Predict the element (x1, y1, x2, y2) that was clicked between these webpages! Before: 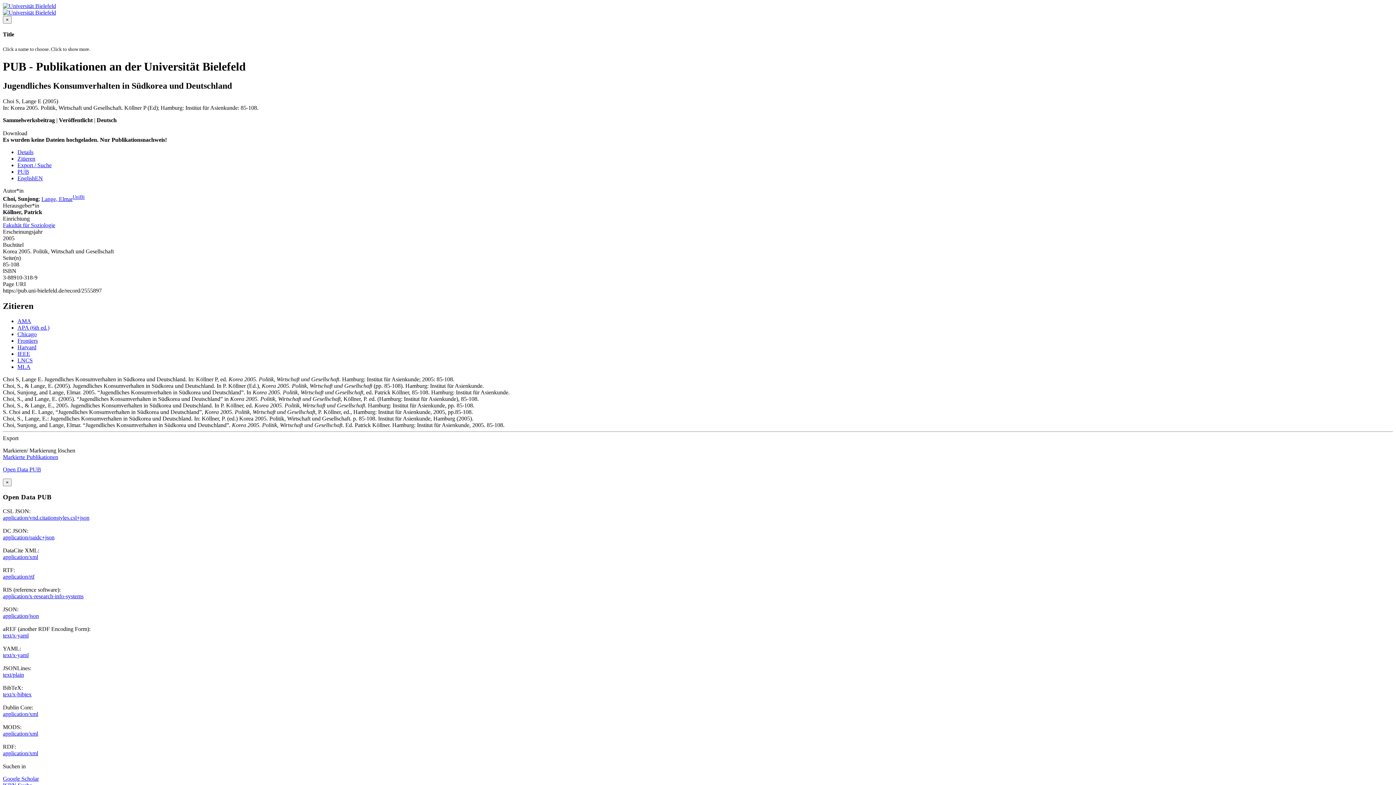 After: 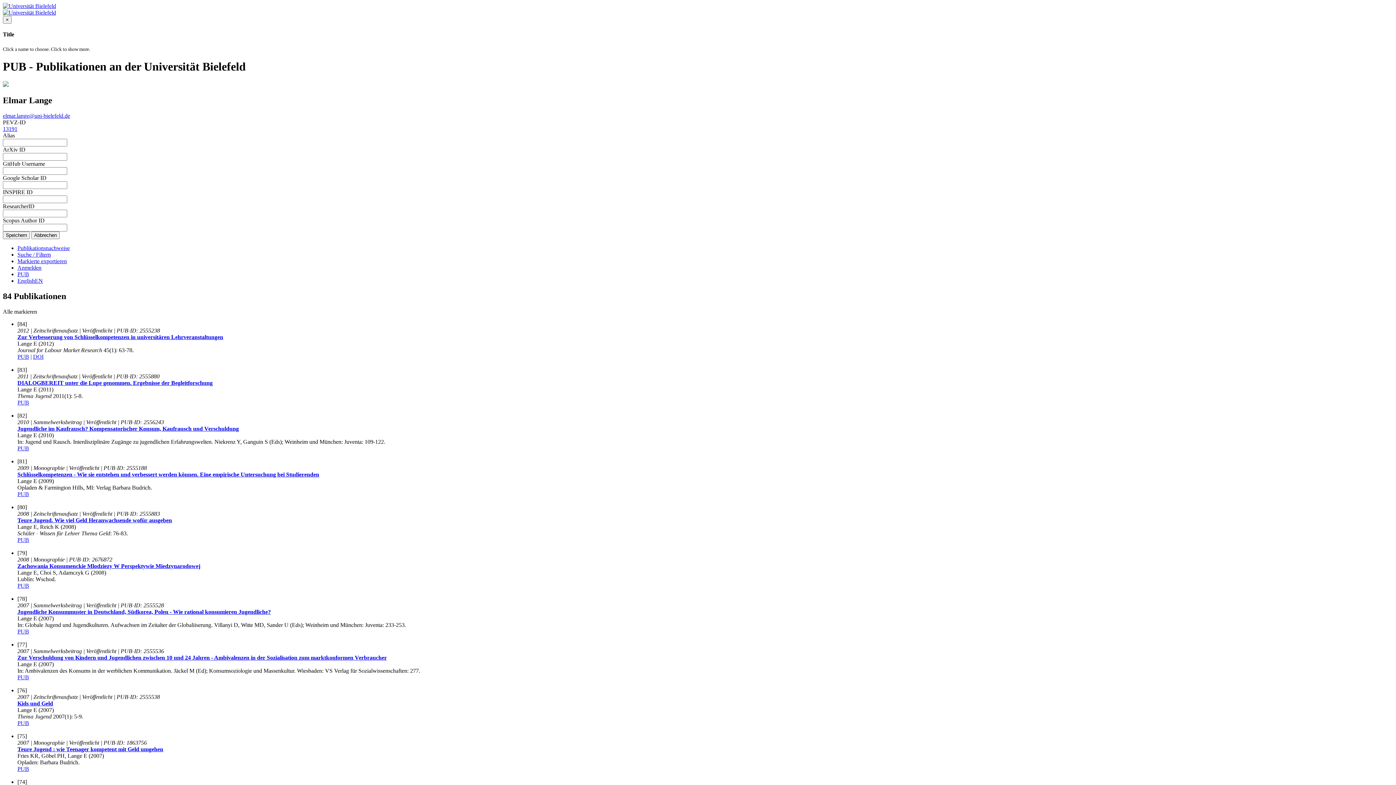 Action: label: Lange, ElmarUniBi bbox: (41, 195, 84, 202)